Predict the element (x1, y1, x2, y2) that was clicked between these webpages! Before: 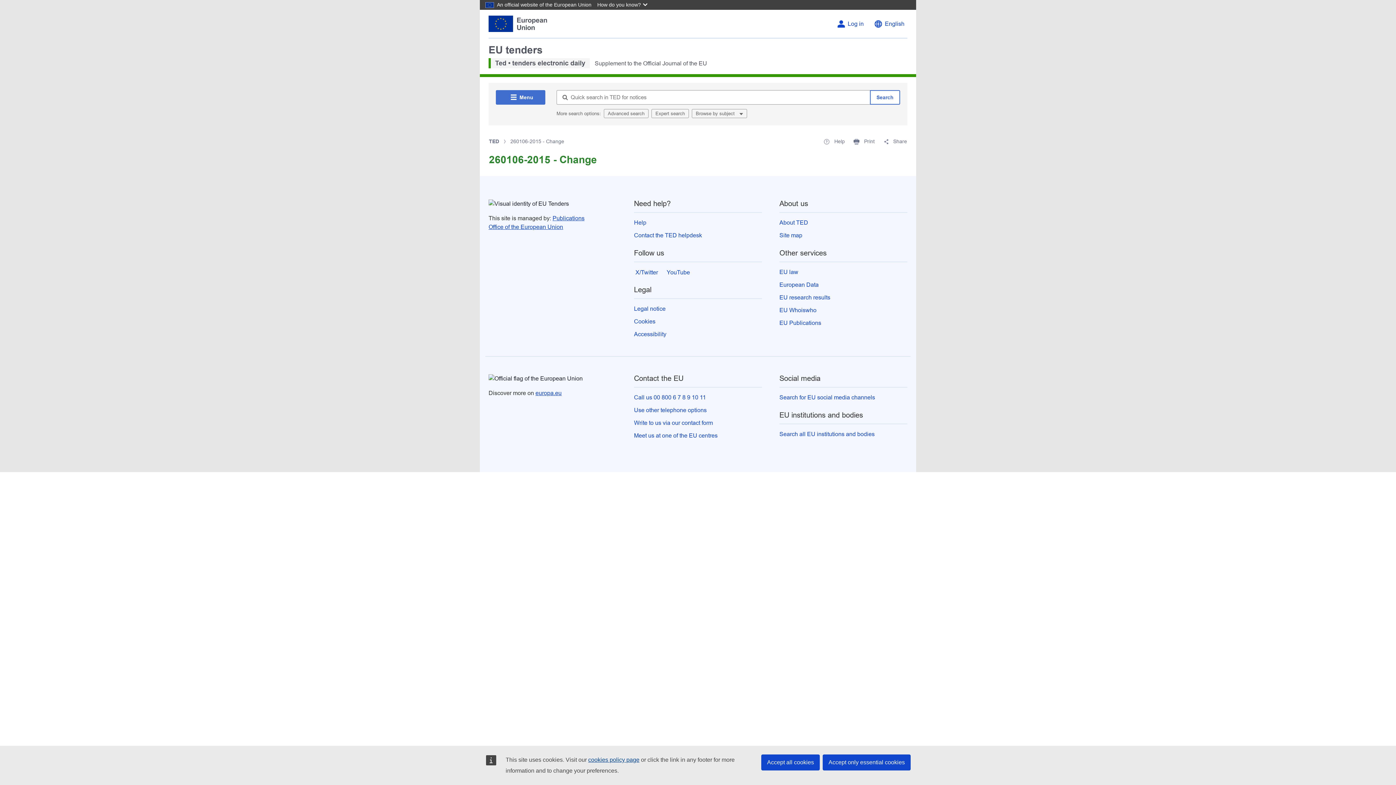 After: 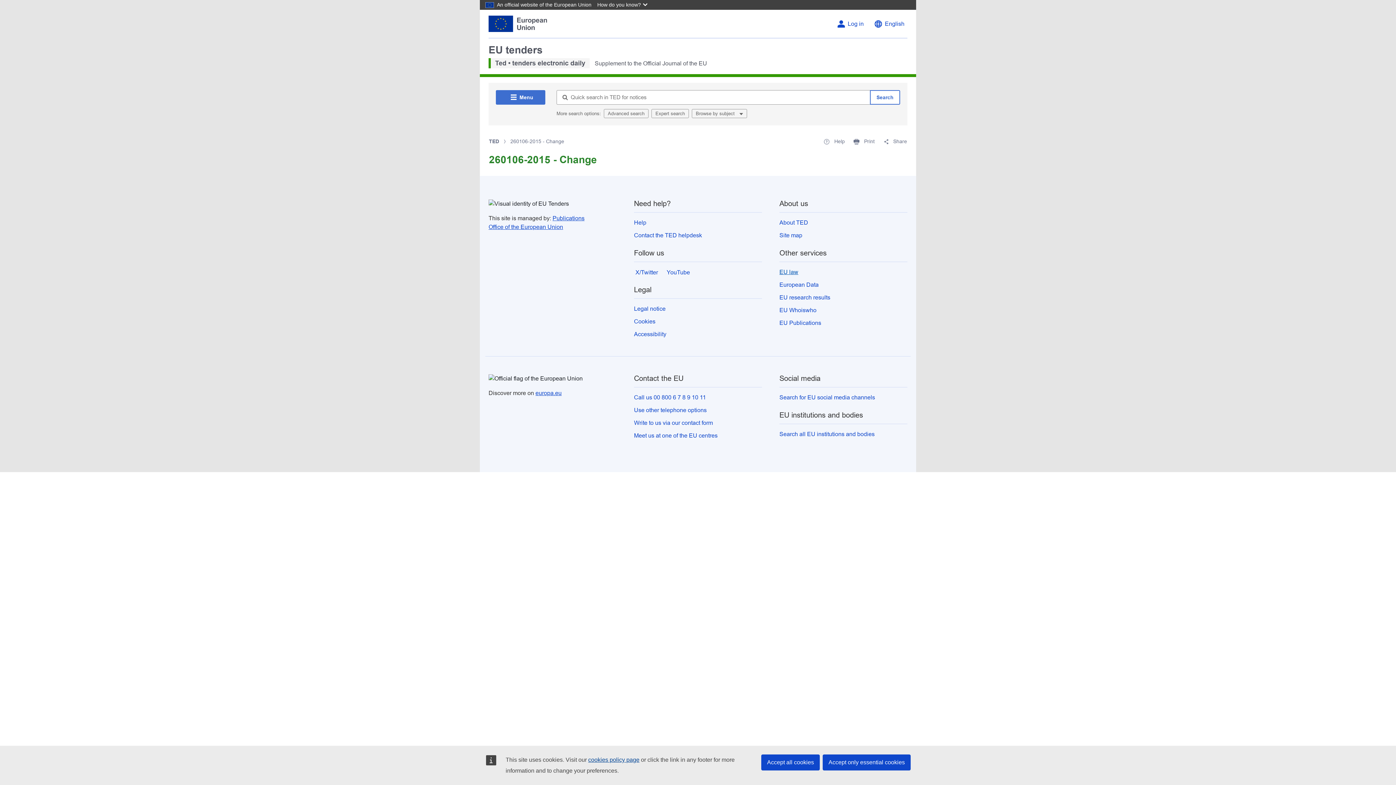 Action: label: EU law bbox: (779, 269, 798, 275)